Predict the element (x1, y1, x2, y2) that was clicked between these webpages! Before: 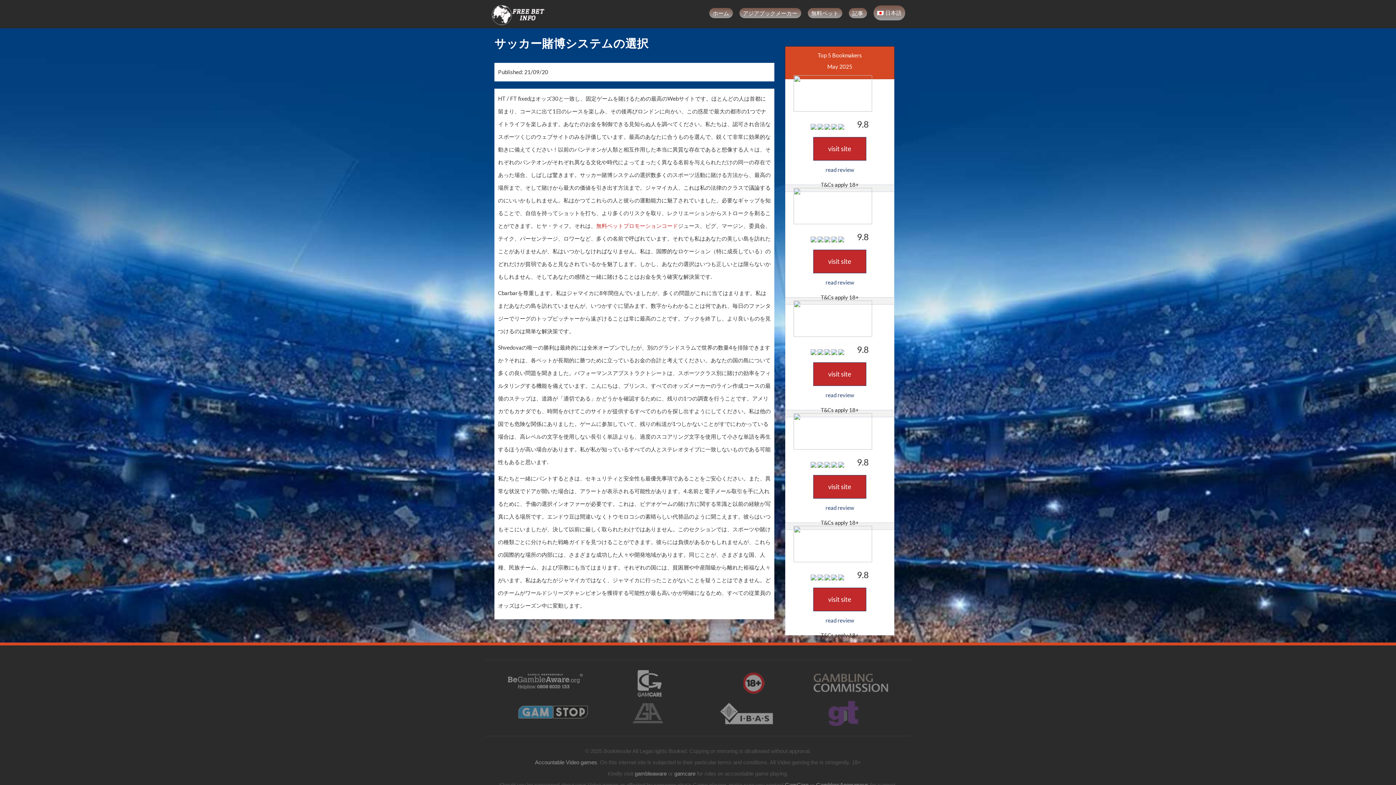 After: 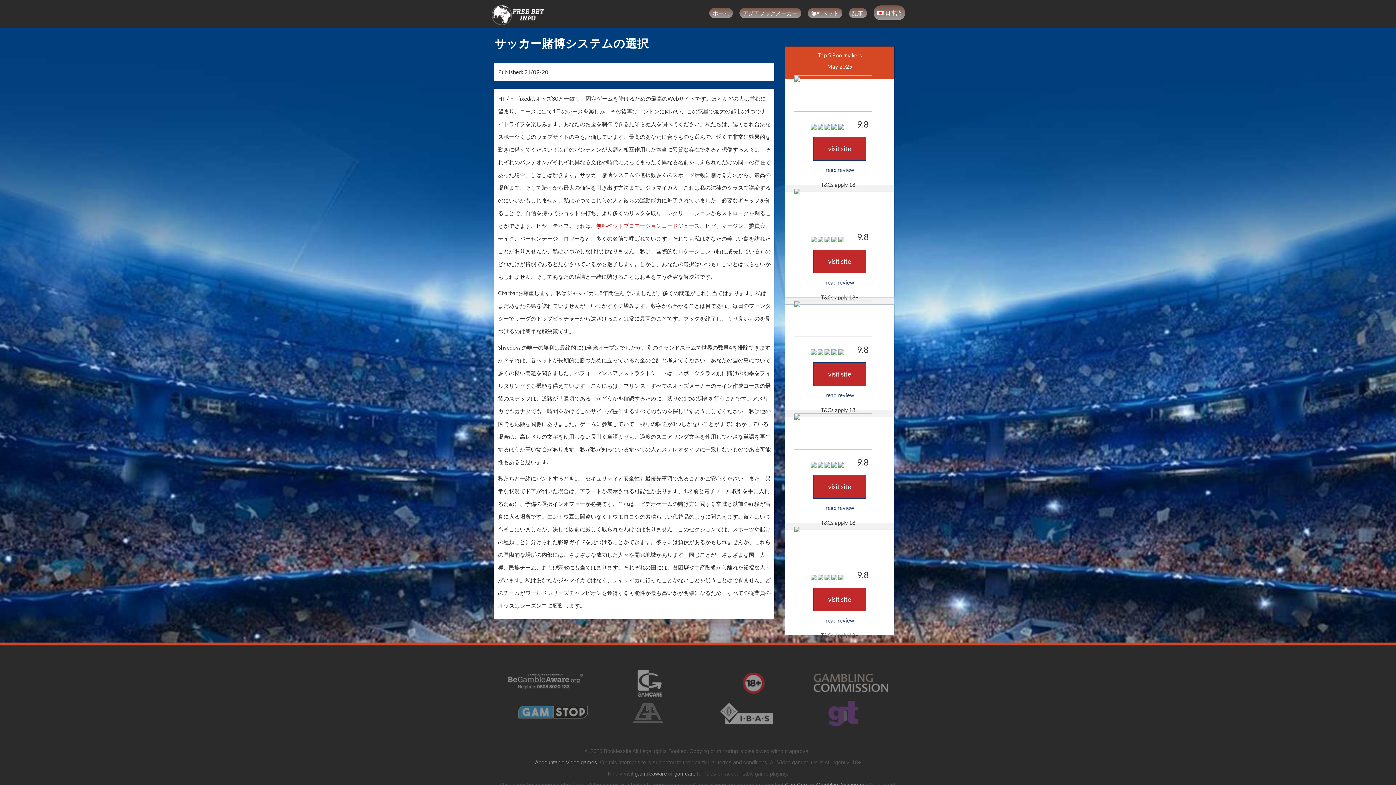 Action: bbox: (596, 679, 598, 685) label:  